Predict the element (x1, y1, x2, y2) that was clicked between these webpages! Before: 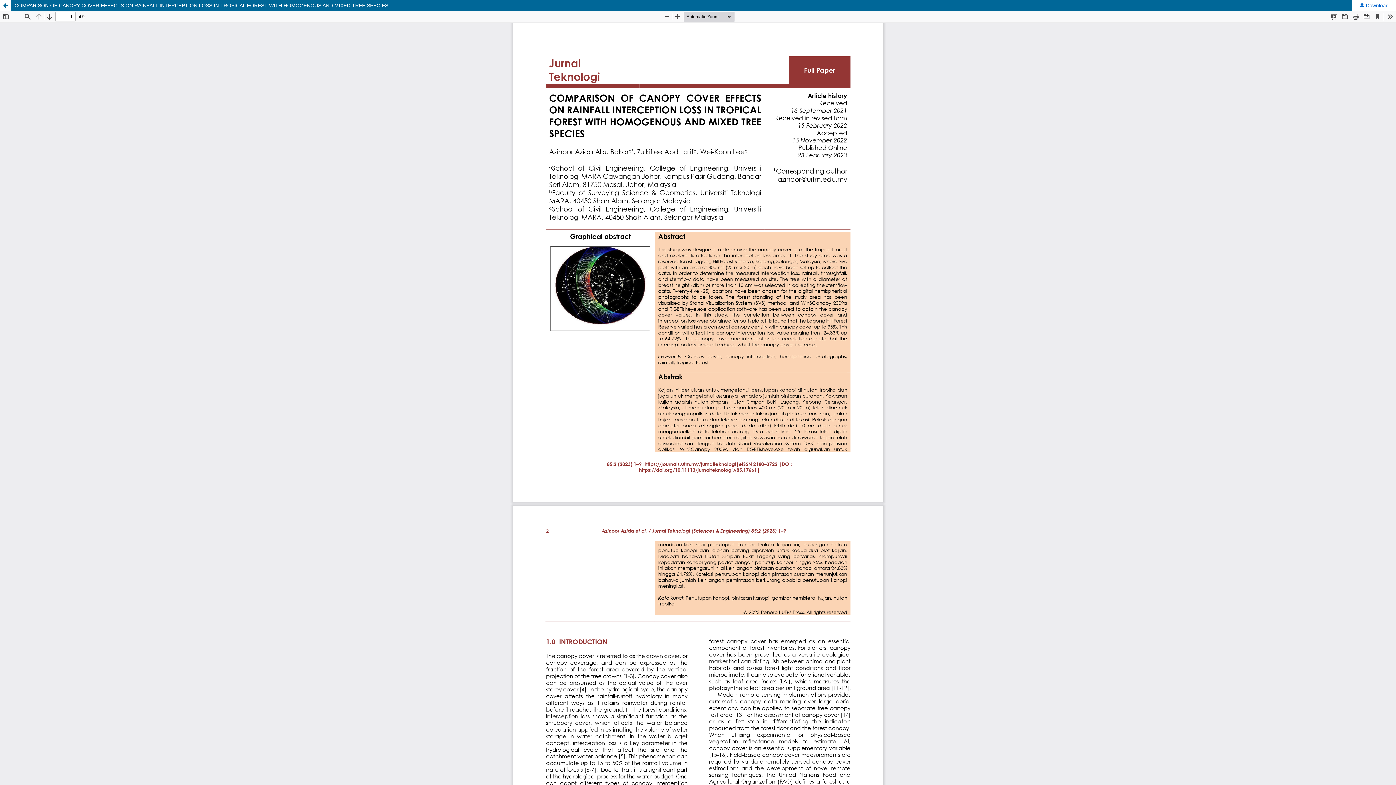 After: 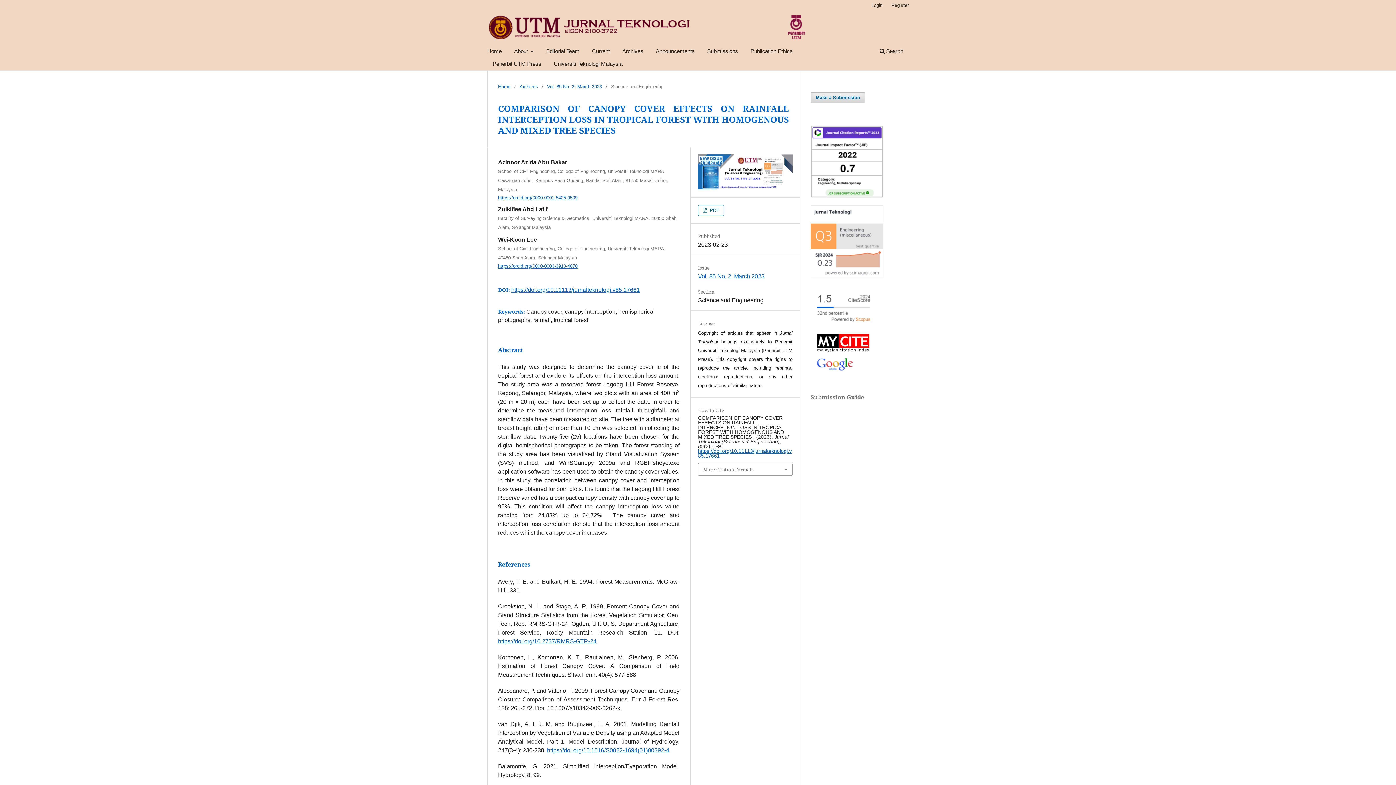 Action: bbox: (0, 0, 10, 10) label: Return to Article Details